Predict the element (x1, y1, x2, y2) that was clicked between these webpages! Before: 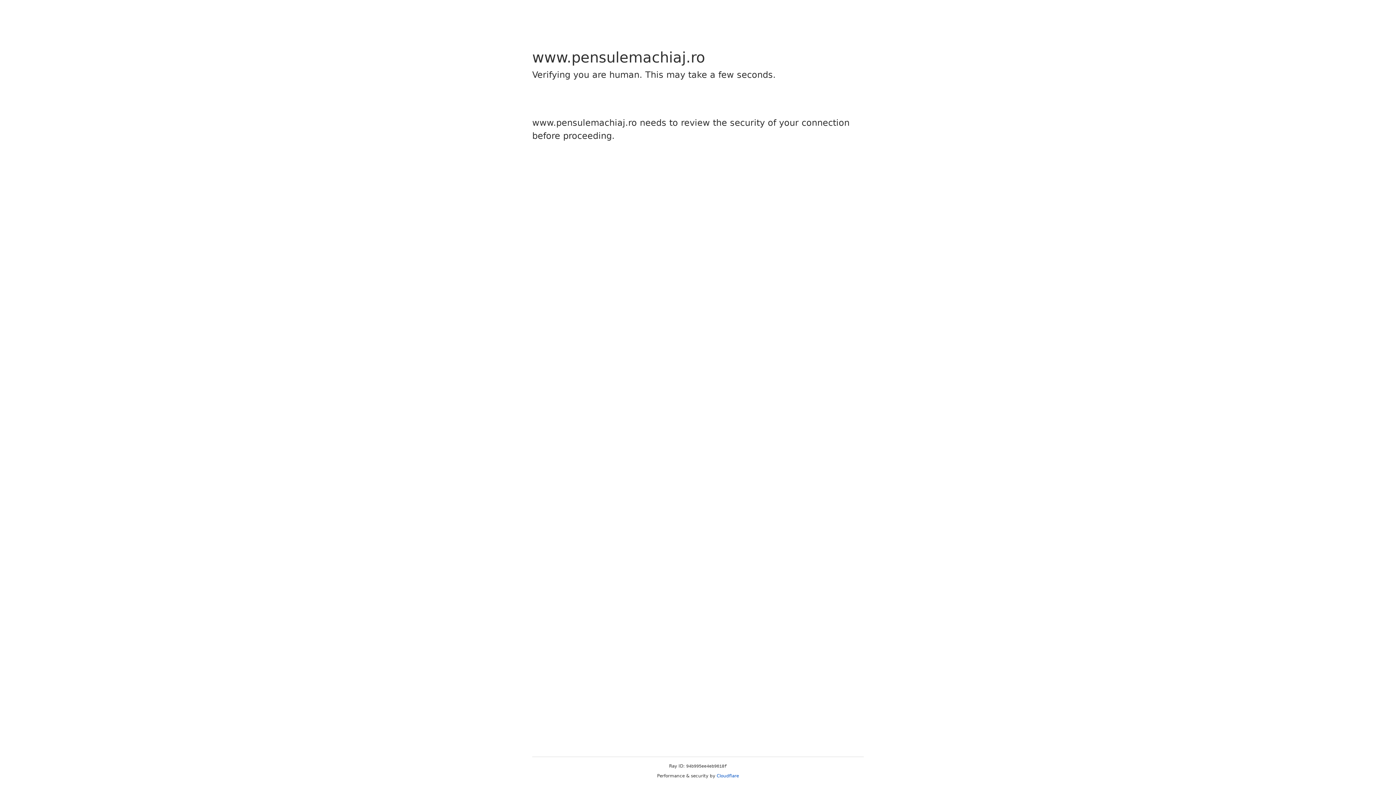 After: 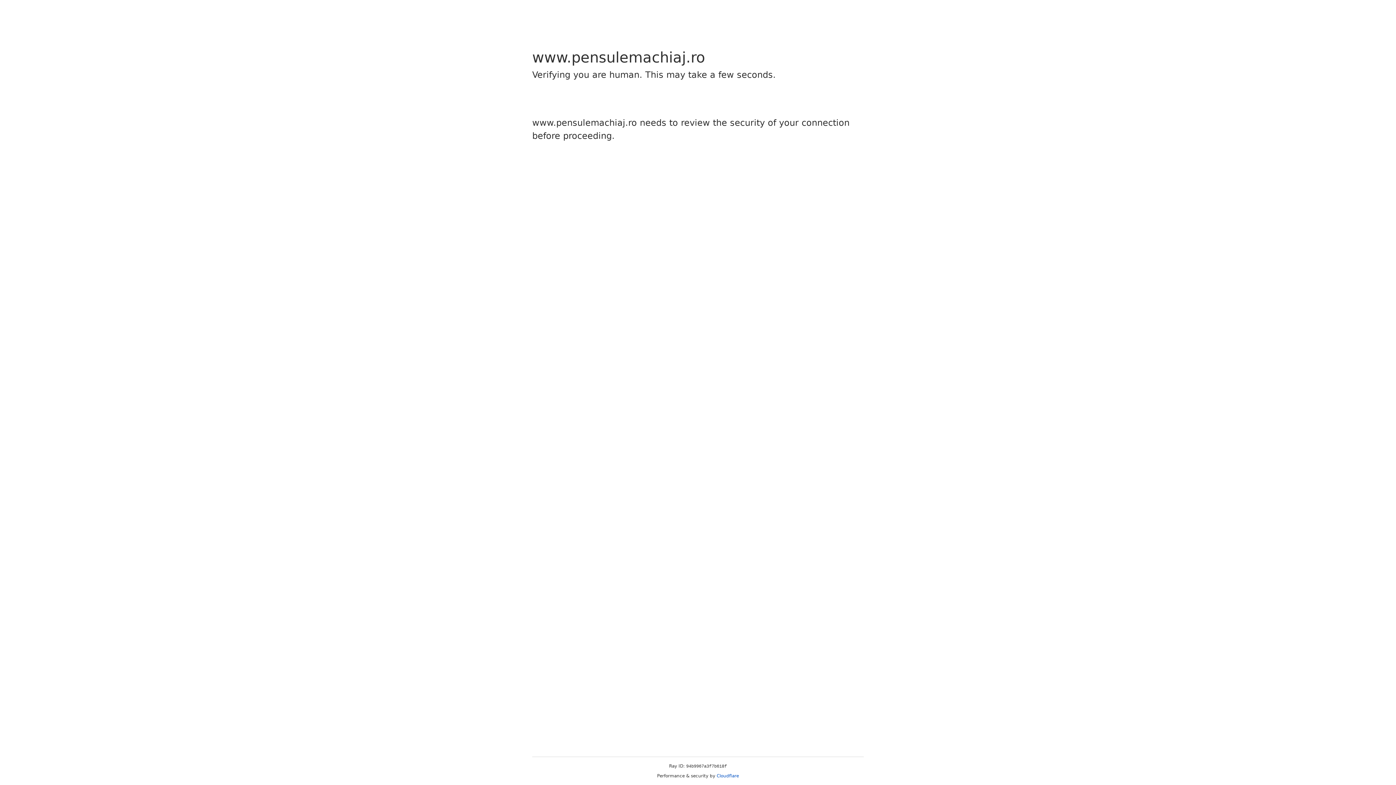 Action: bbox: (716, 773, 739, 778) label: Cloudflare